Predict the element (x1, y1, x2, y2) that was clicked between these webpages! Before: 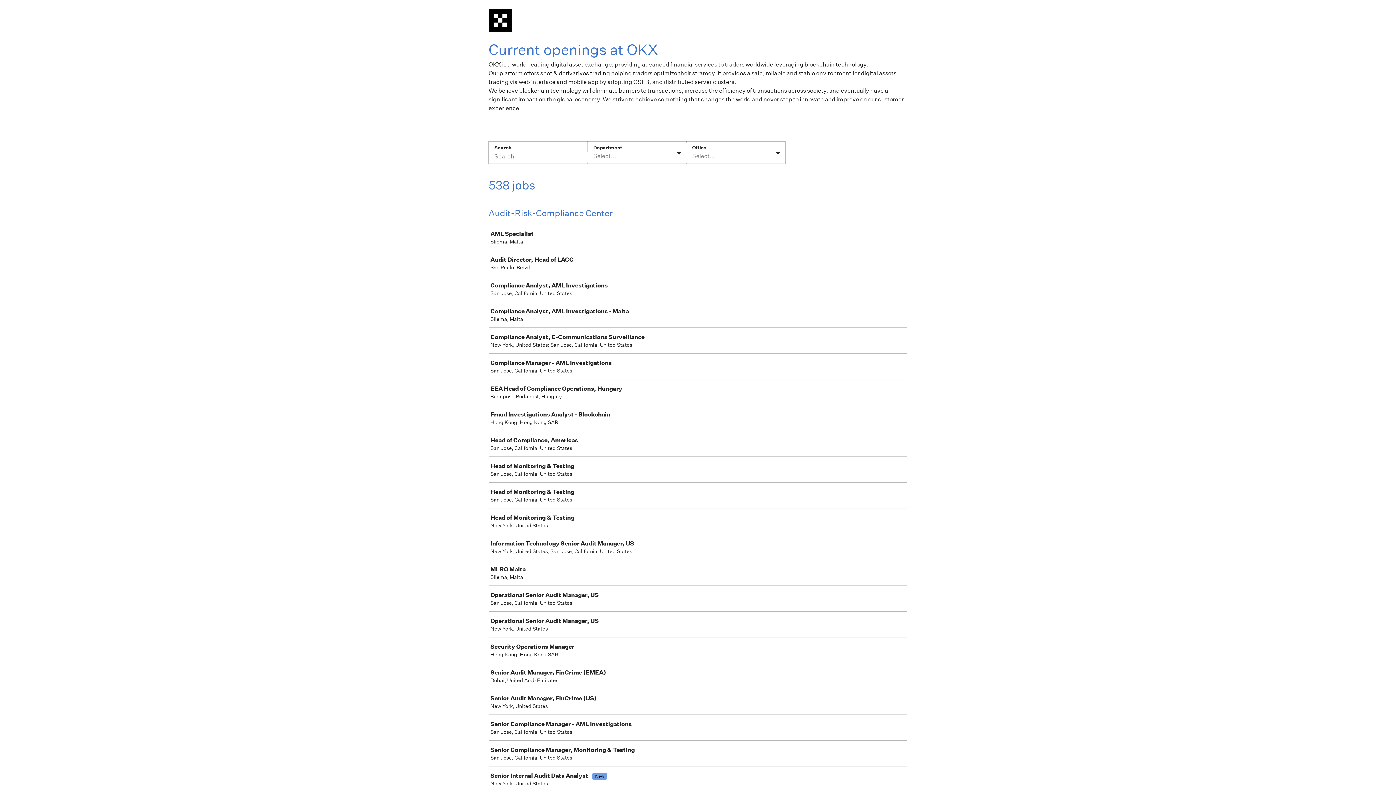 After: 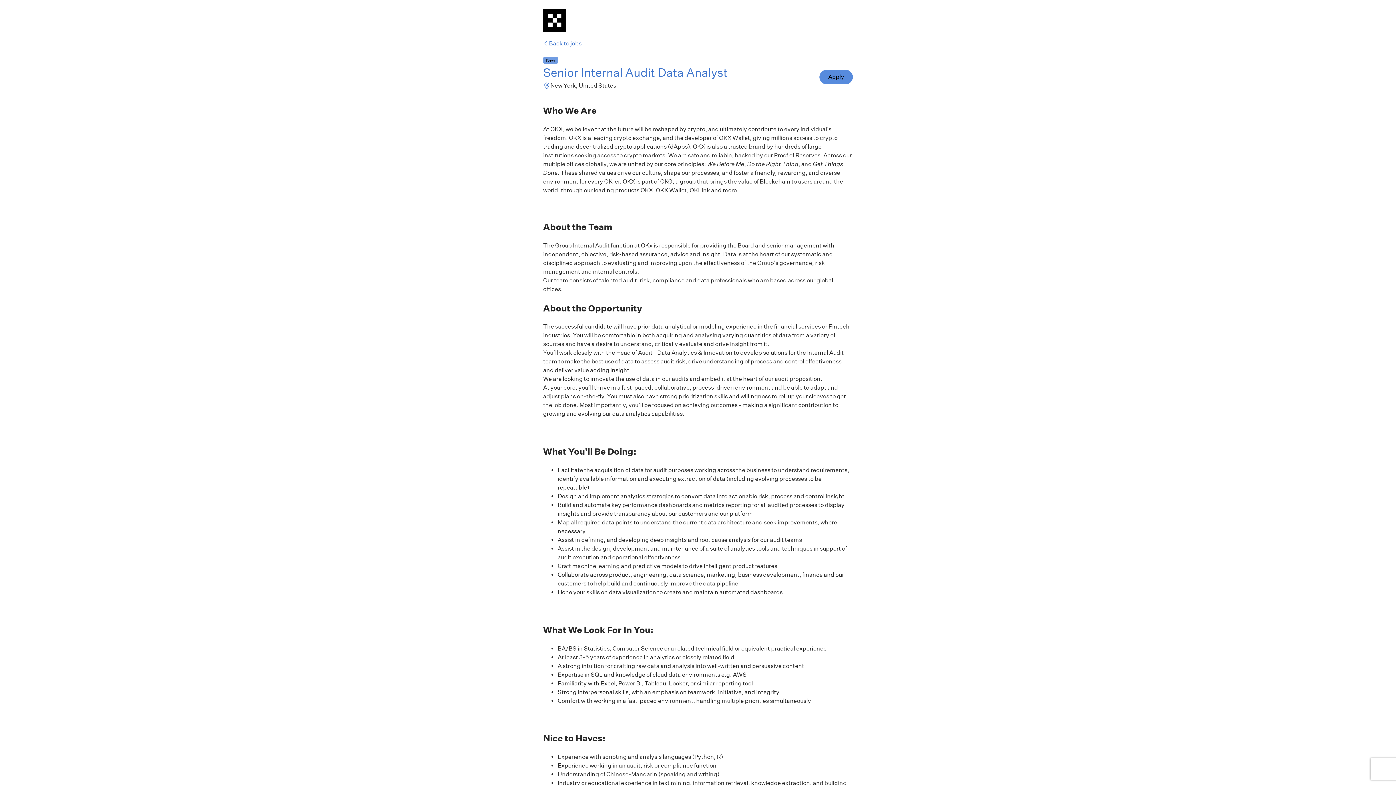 Action: label: Senior Internal Audit Data Analyst New

New York, United States bbox: (489, 767, 910, 792)